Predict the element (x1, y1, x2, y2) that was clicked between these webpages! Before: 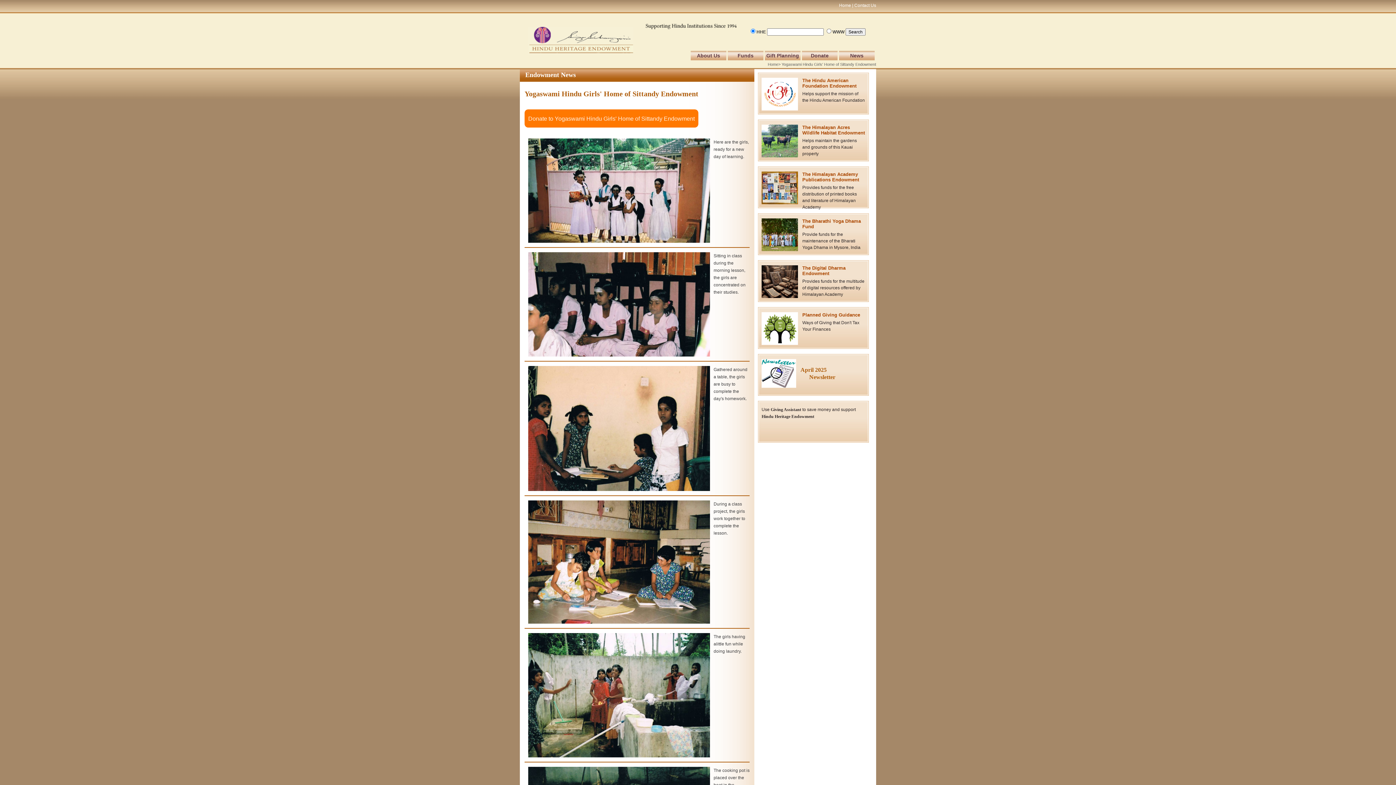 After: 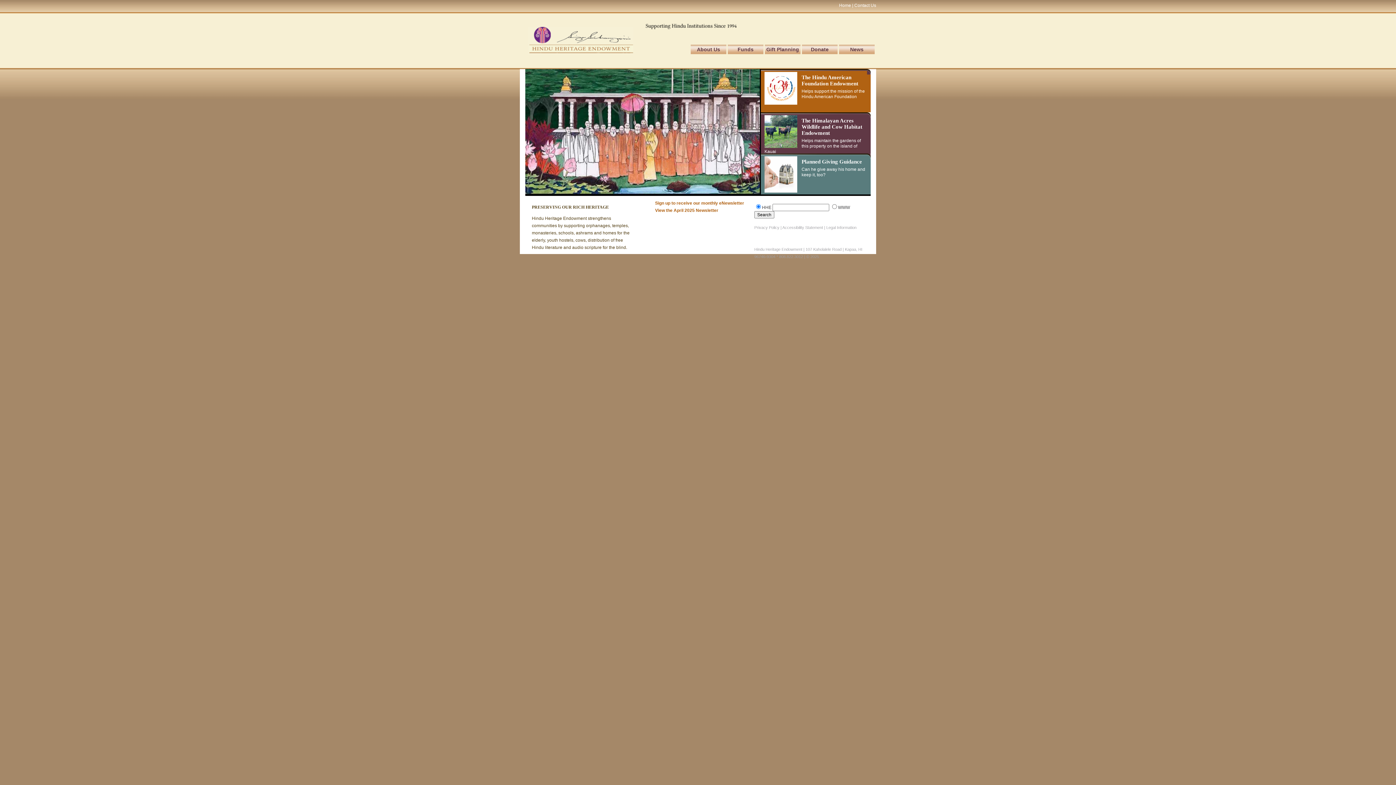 Action: bbox: (527, 50, 633, 56)